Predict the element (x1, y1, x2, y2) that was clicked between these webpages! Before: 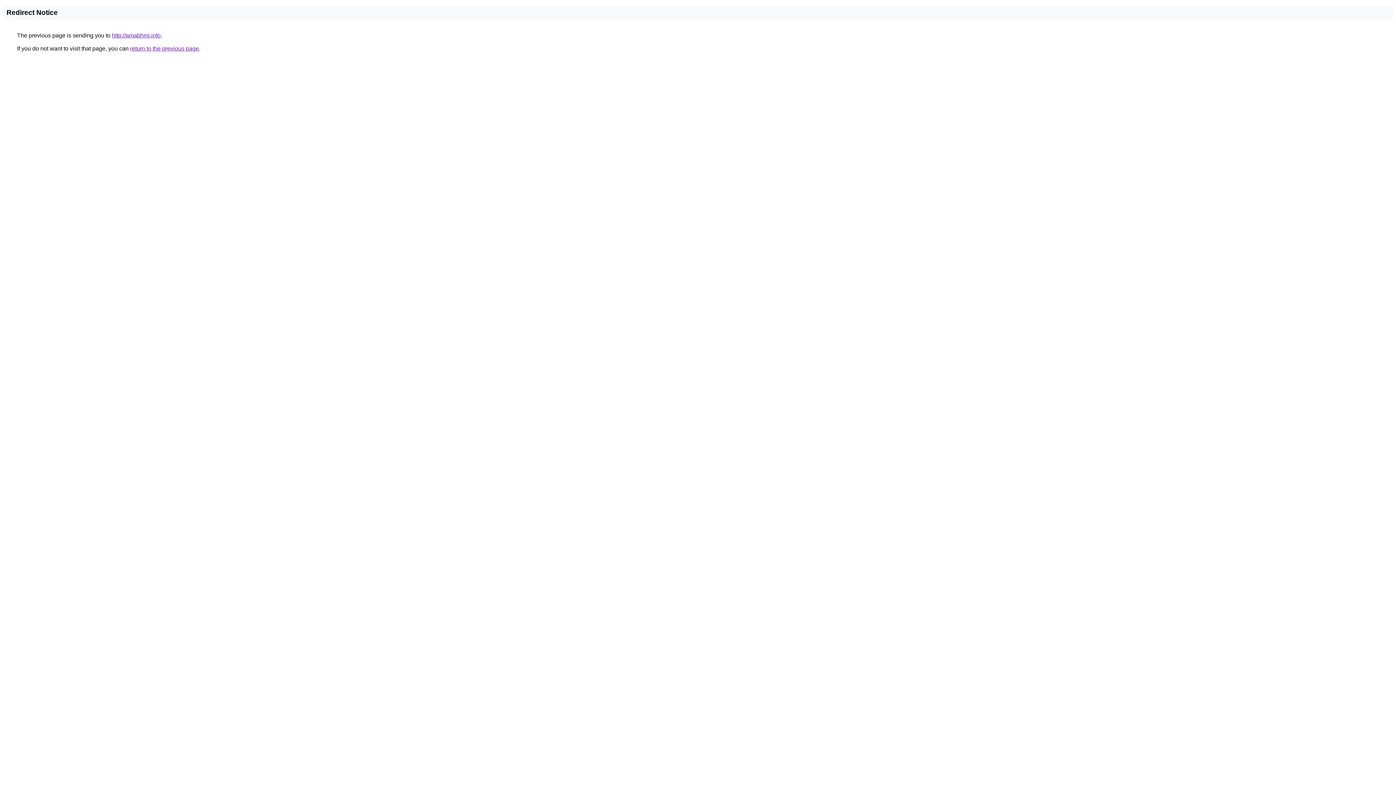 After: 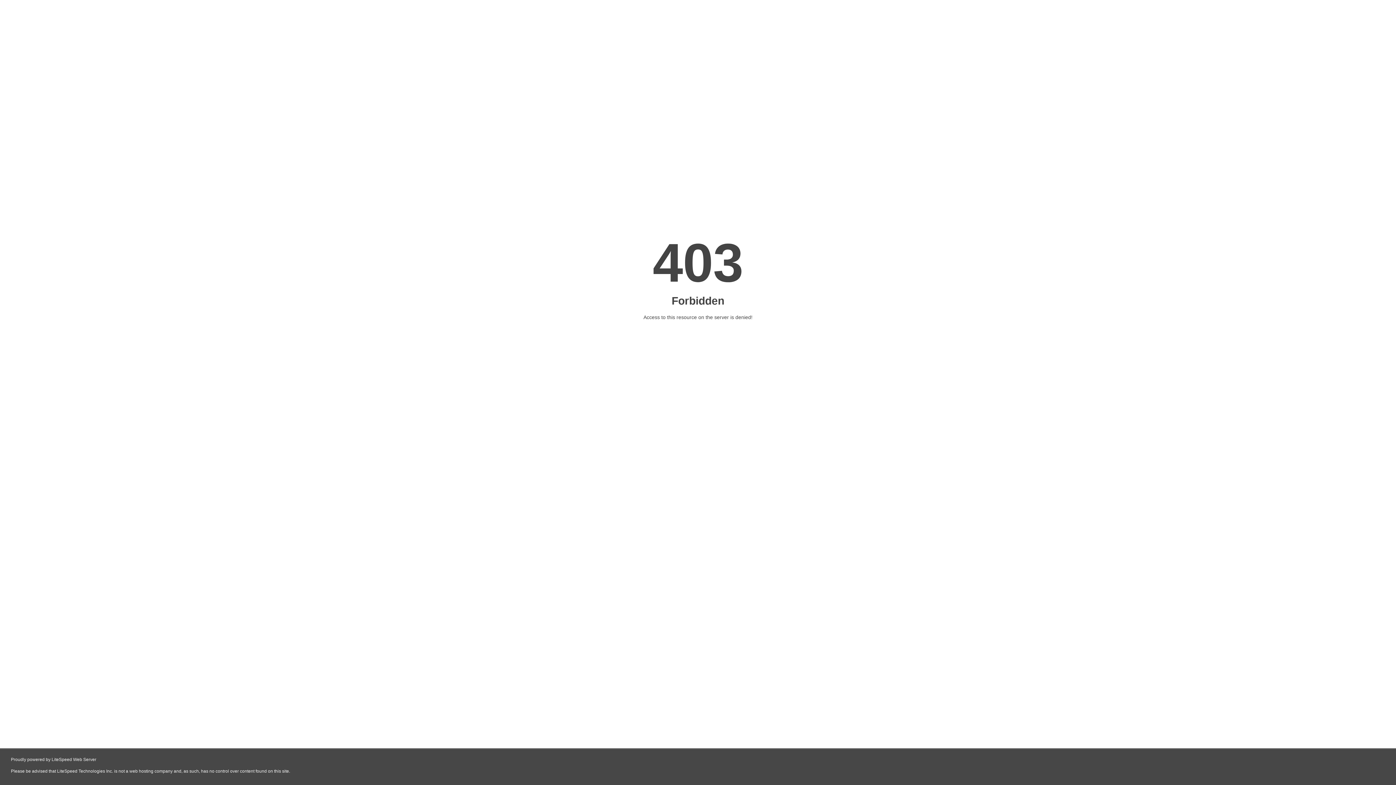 Action: bbox: (112, 32, 160, 38) label: http://amabhmj.info